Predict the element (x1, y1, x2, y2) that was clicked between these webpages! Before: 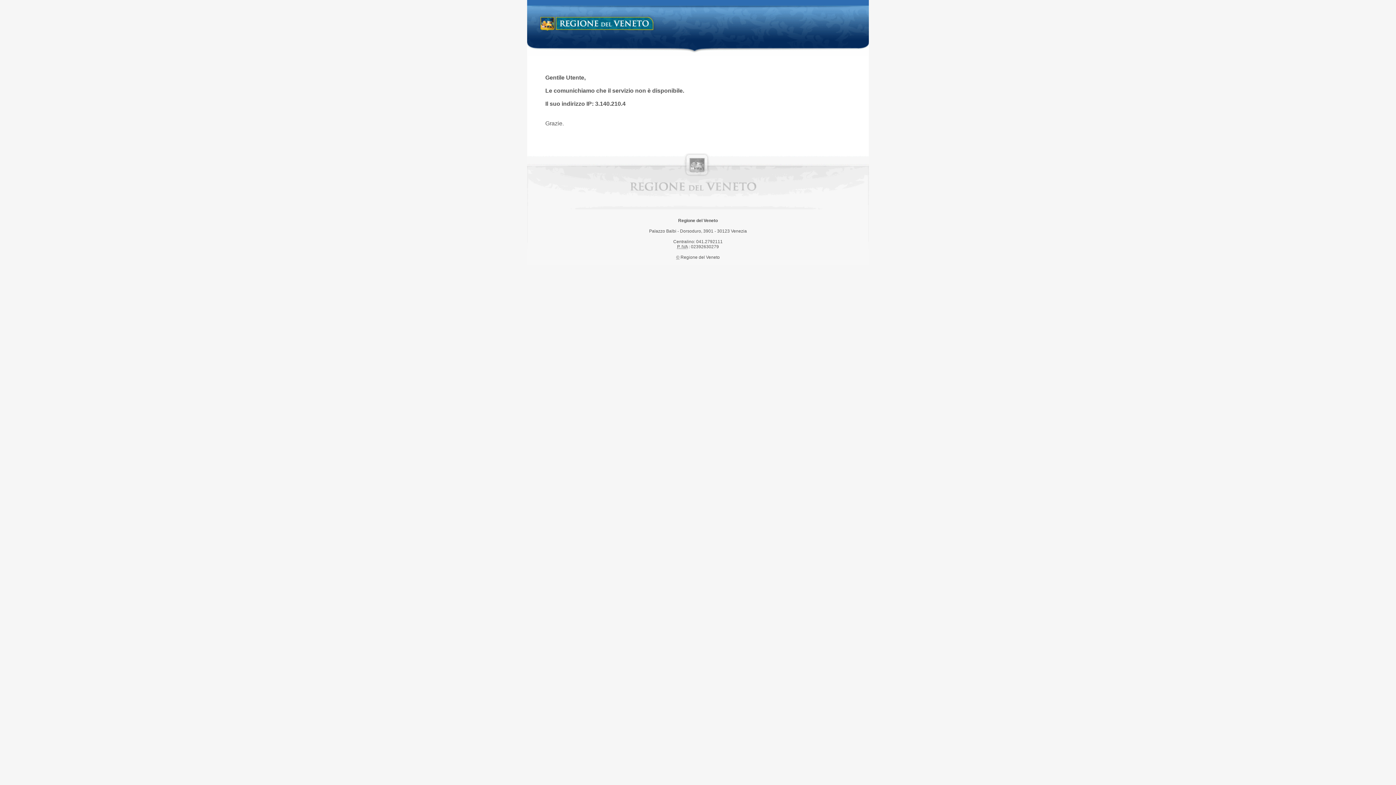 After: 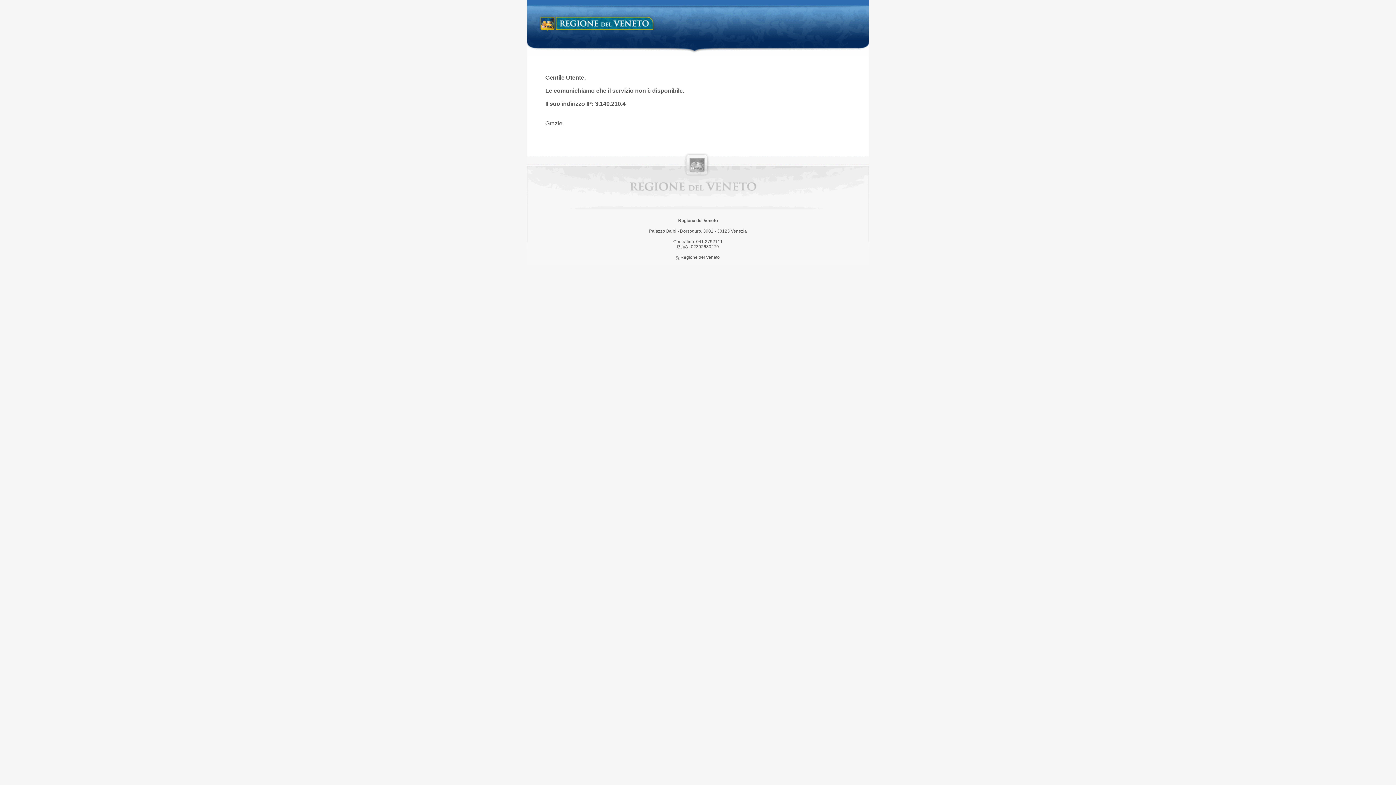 Action: label: Regione del Veneto bbox: (538, 14, 658, 34)